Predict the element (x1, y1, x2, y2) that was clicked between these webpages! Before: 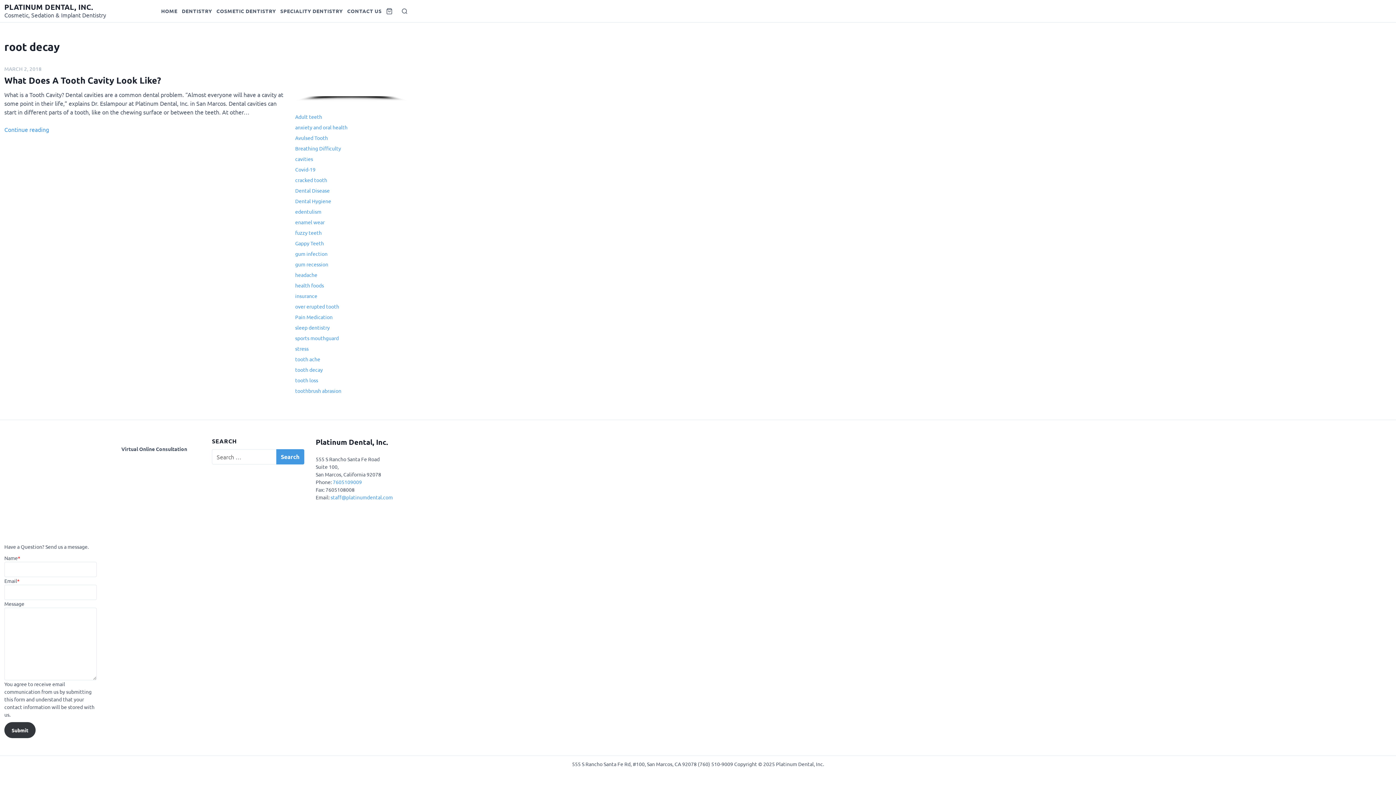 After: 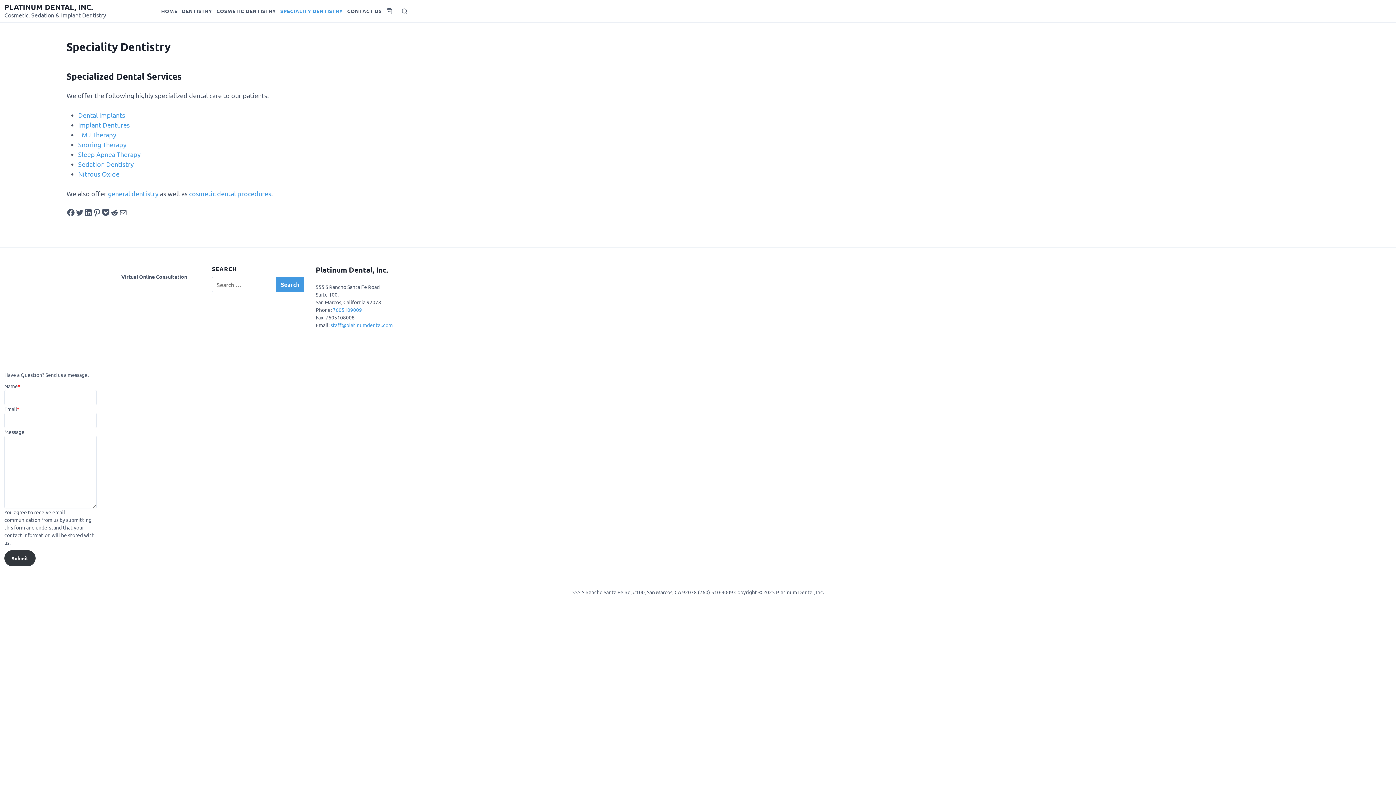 Action: bbox: (276, 2, 342, 19) label: SPECIALITY DENTISTRY